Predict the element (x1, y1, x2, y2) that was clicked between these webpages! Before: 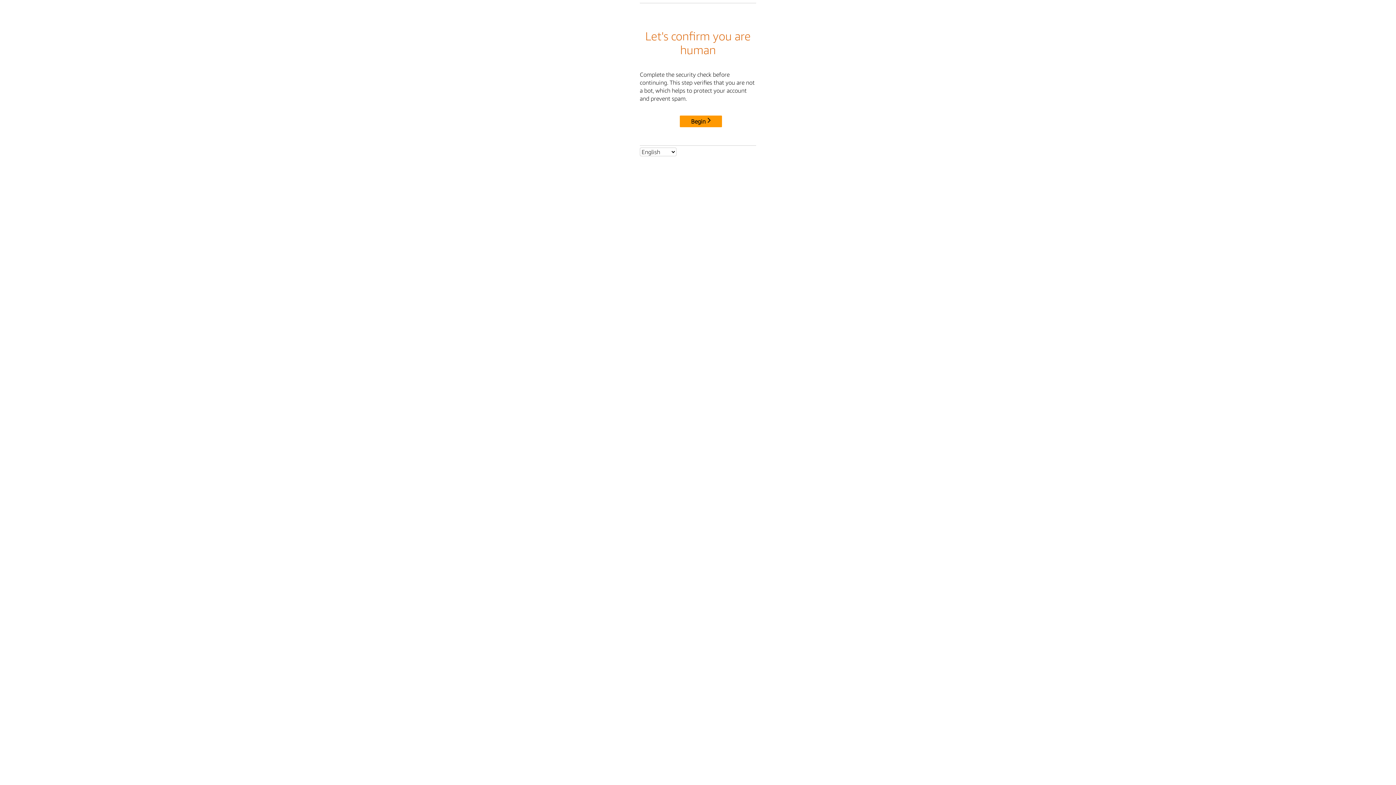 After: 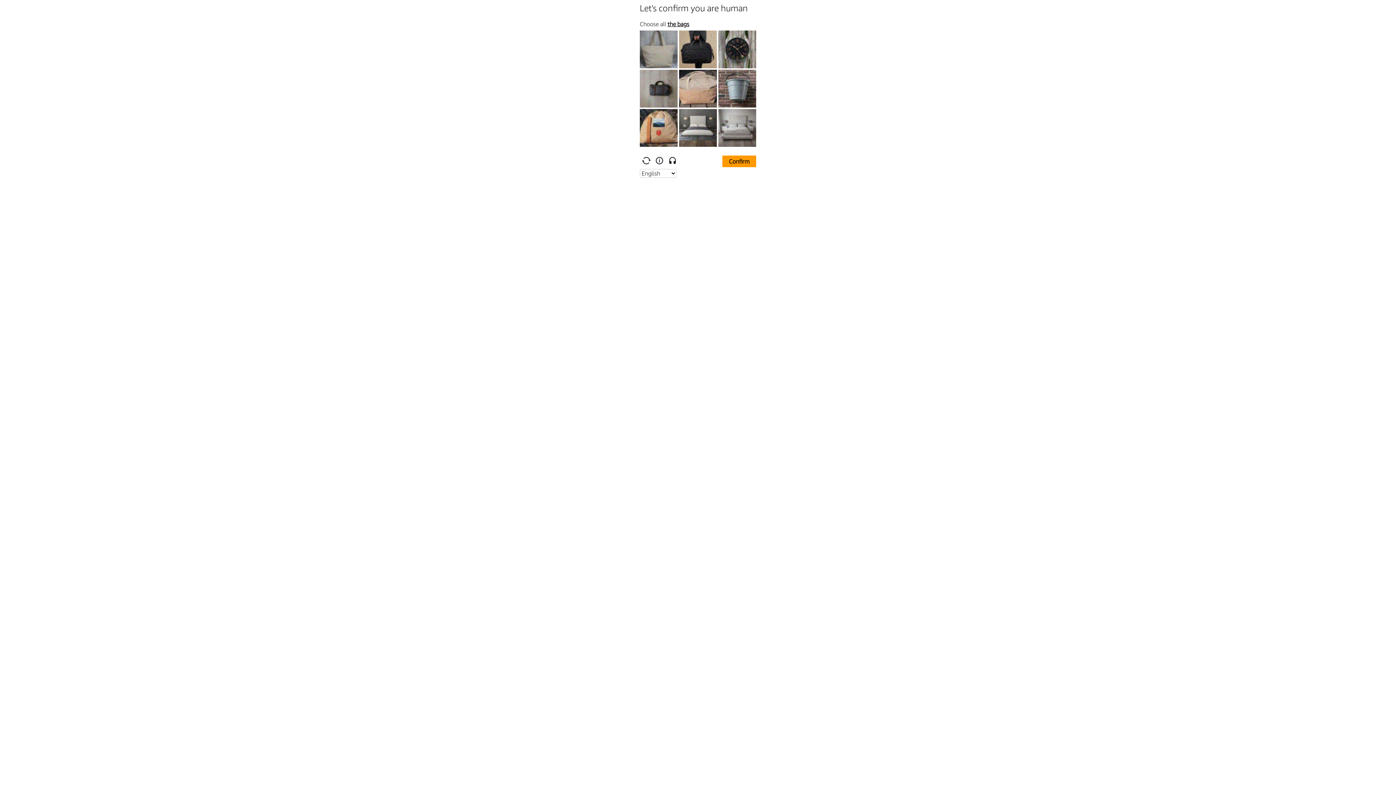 Action: label: Begin bbox: (680, 115, 722, 127)